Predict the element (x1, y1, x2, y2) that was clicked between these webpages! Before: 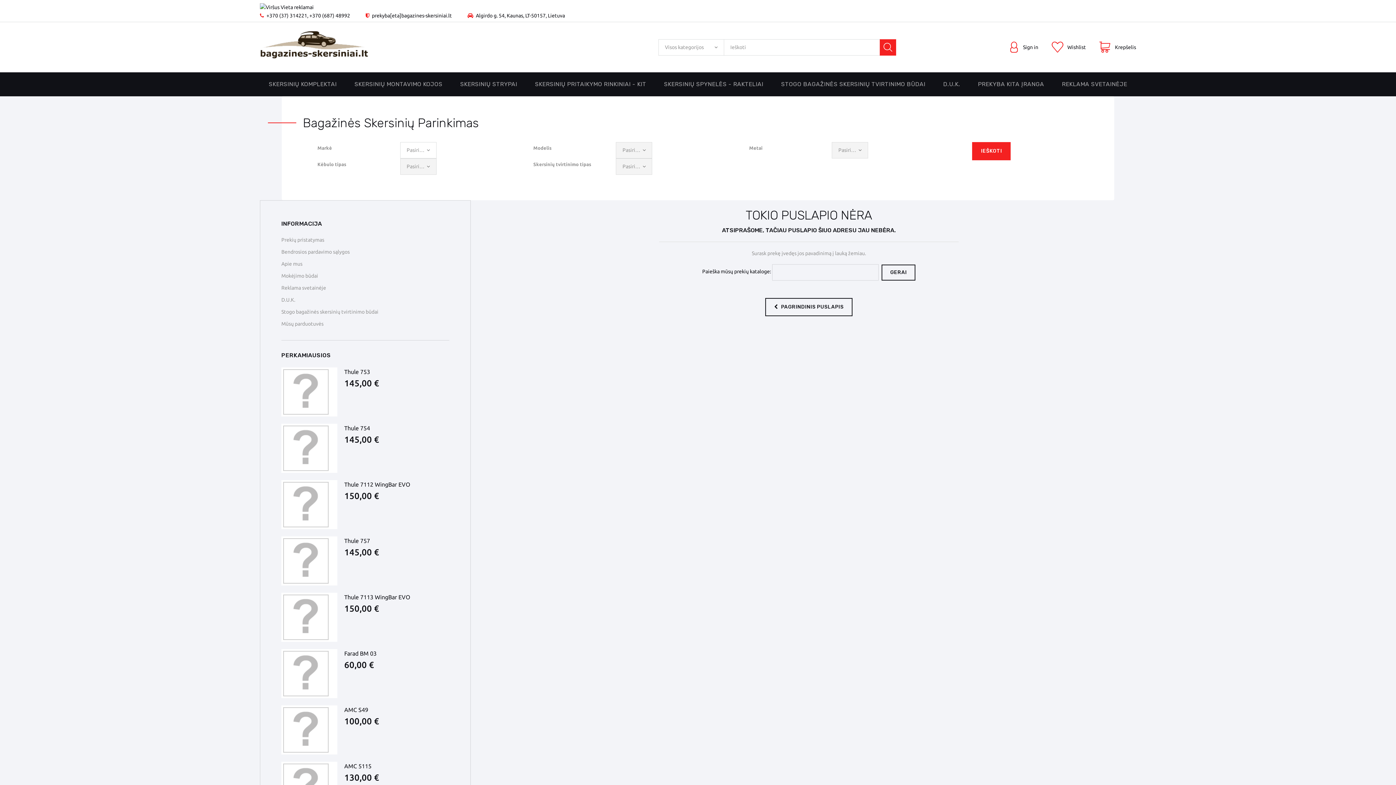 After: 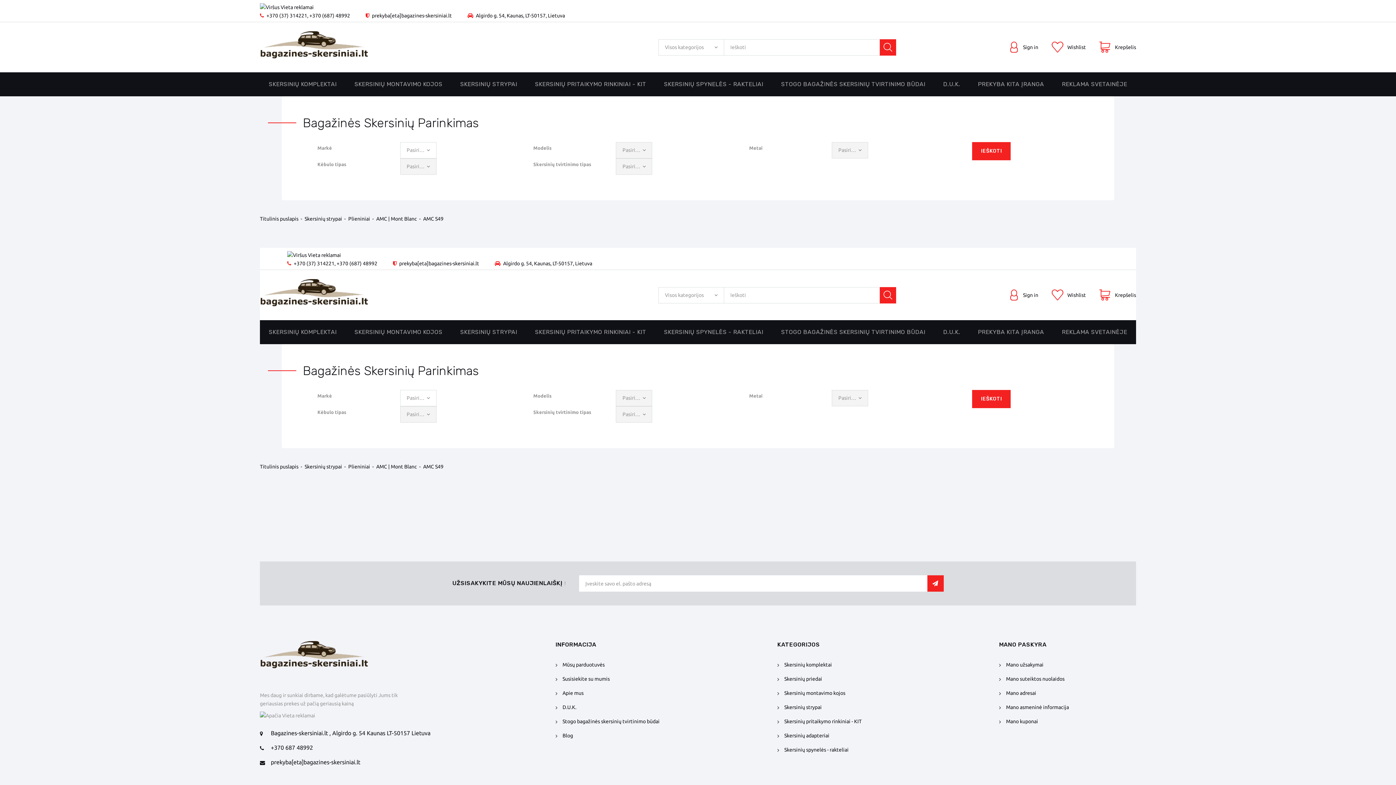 Action: bbox: (281, 705, 337, 754)